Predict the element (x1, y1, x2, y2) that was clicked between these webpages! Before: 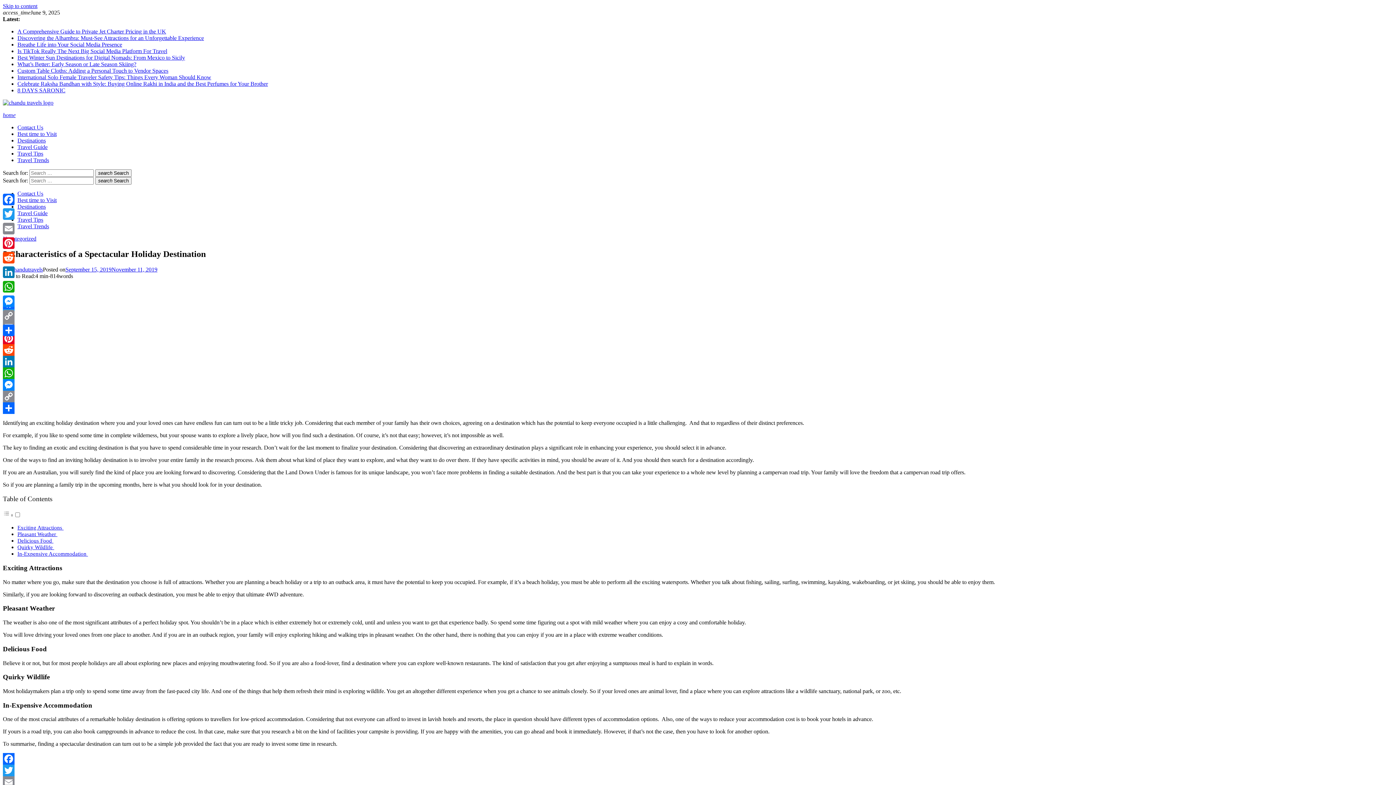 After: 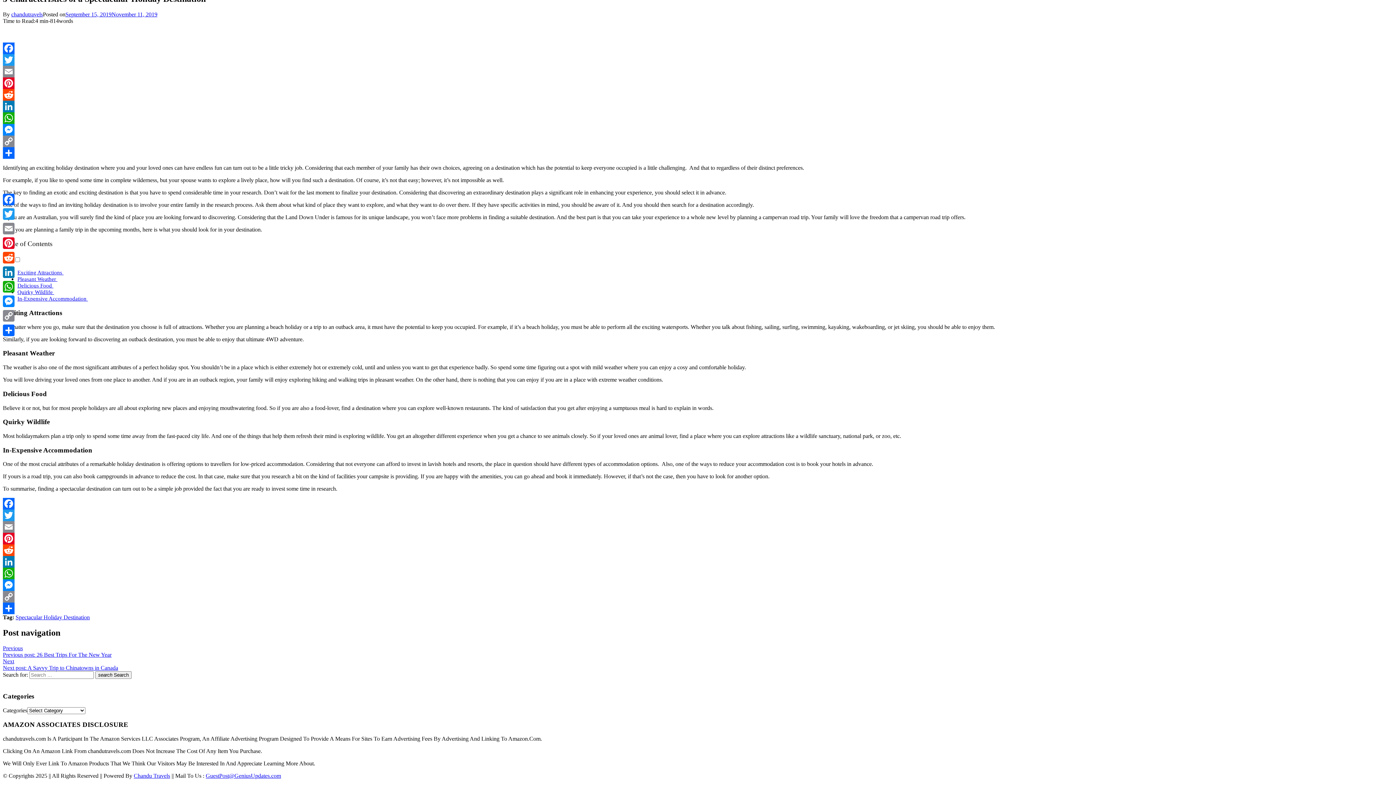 Action: bbox: (17, 550, 88, 557) label: In-Expensive Accommodation 